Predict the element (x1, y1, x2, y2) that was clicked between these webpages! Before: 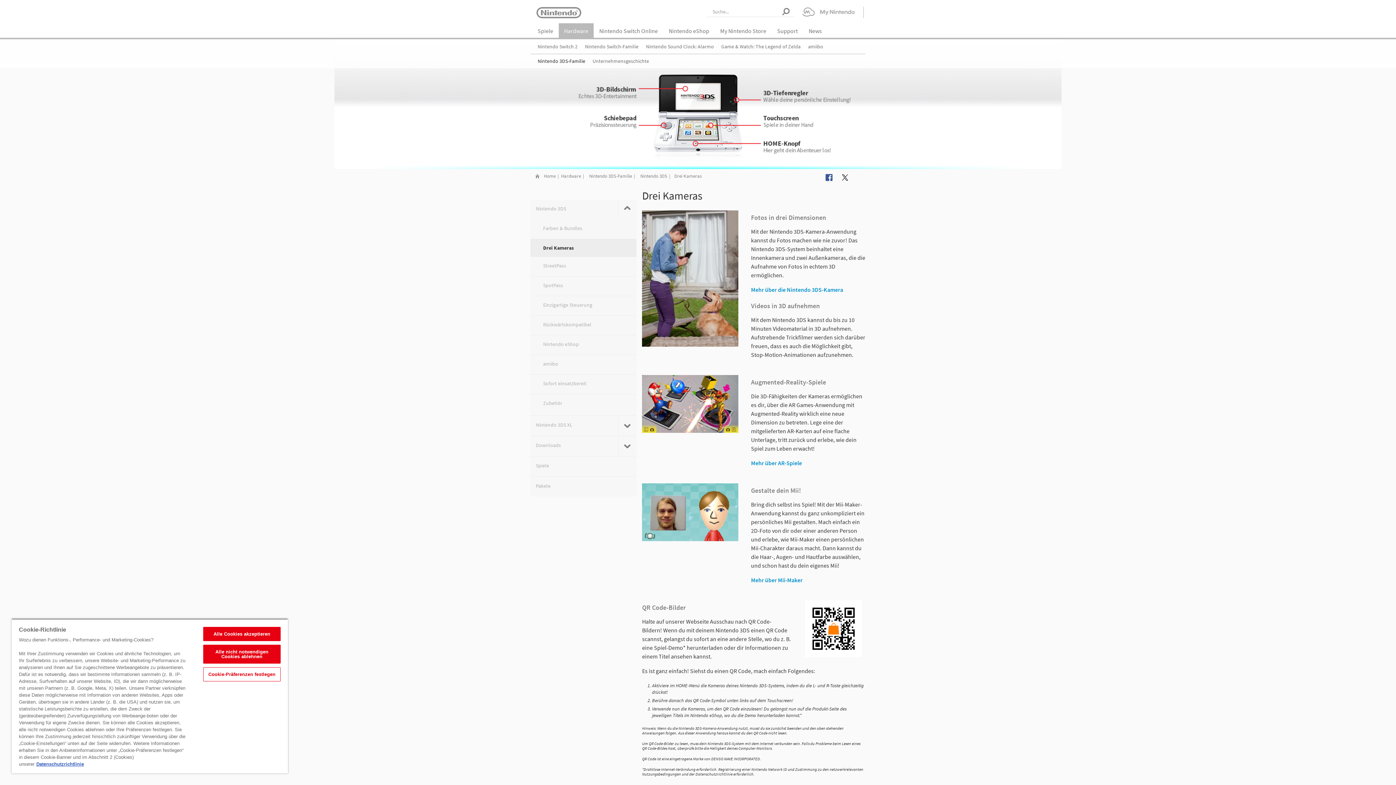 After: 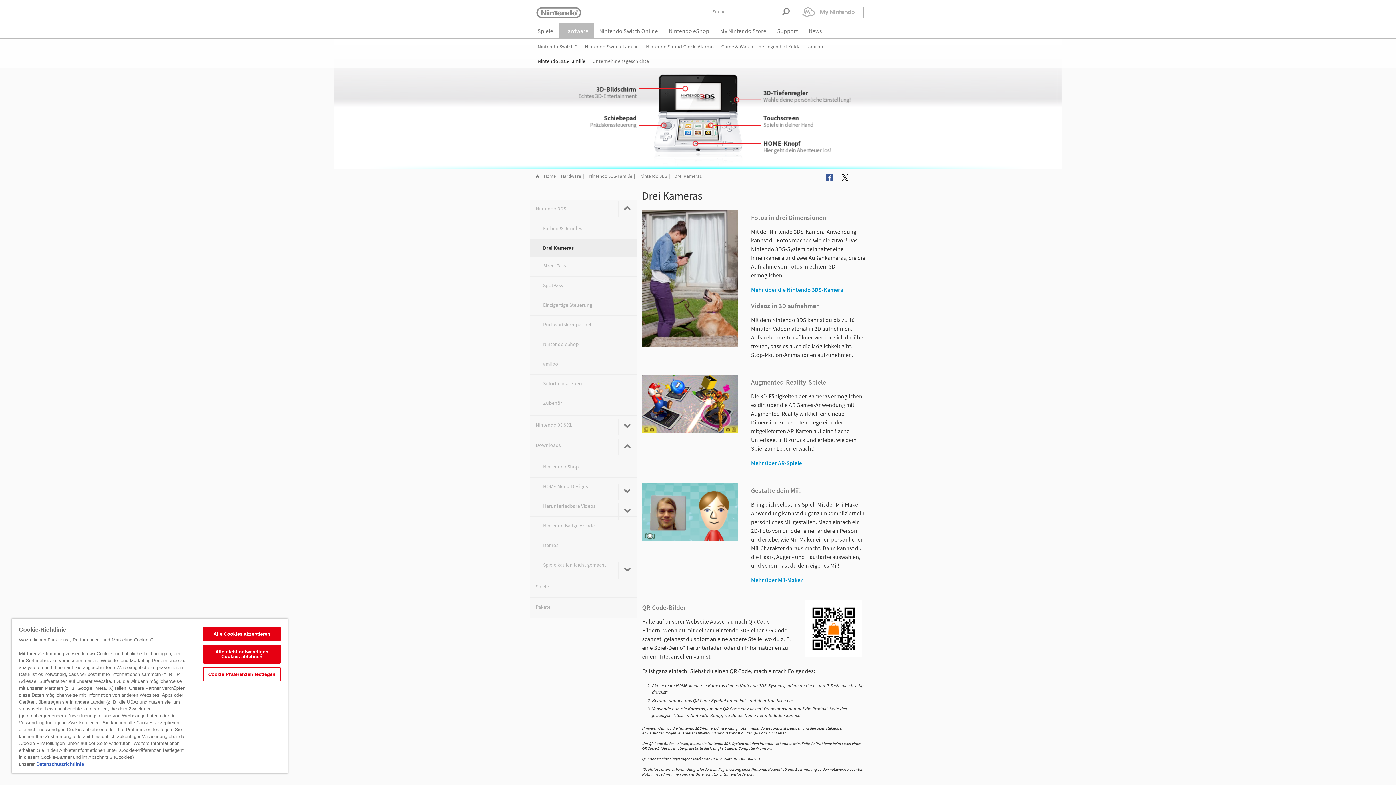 Action: bbox: (618, 439, 636, 455)